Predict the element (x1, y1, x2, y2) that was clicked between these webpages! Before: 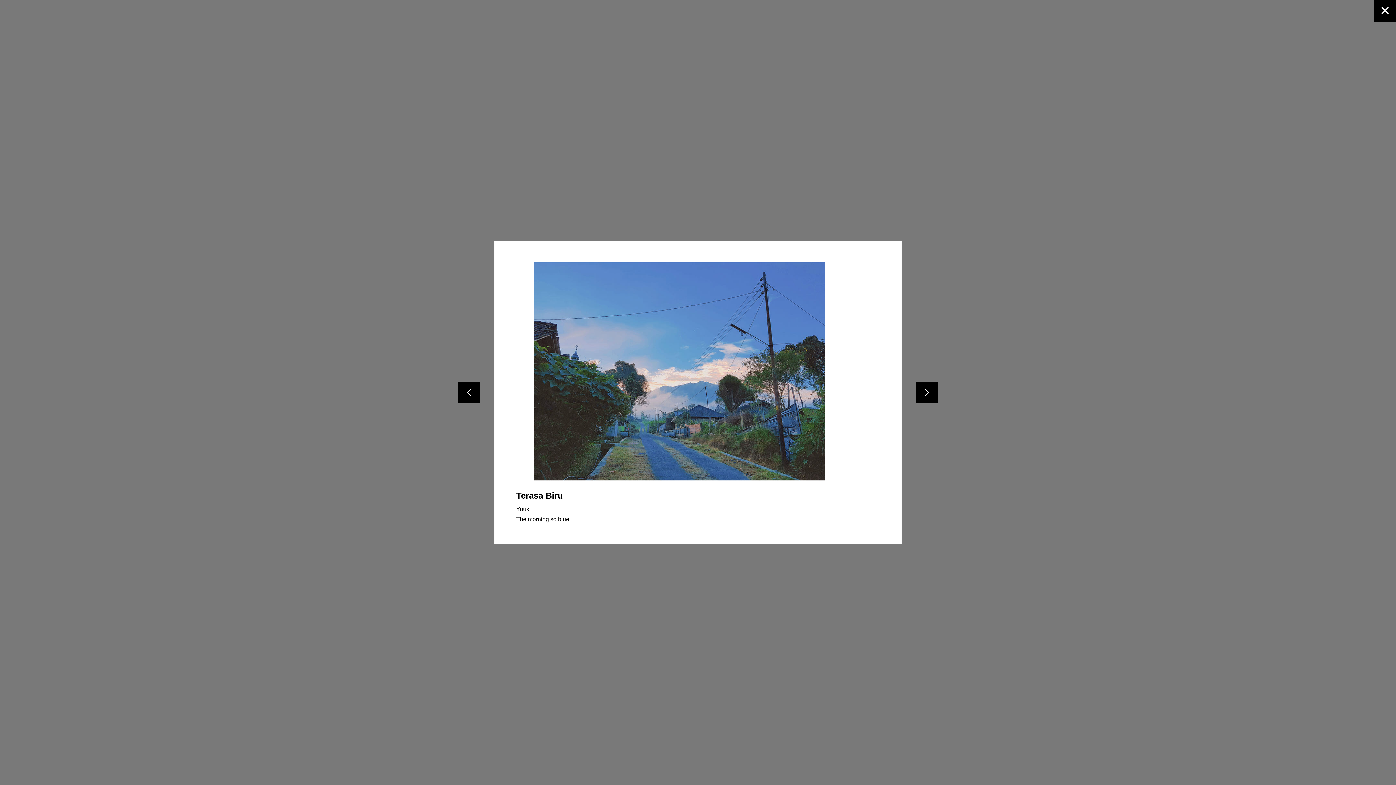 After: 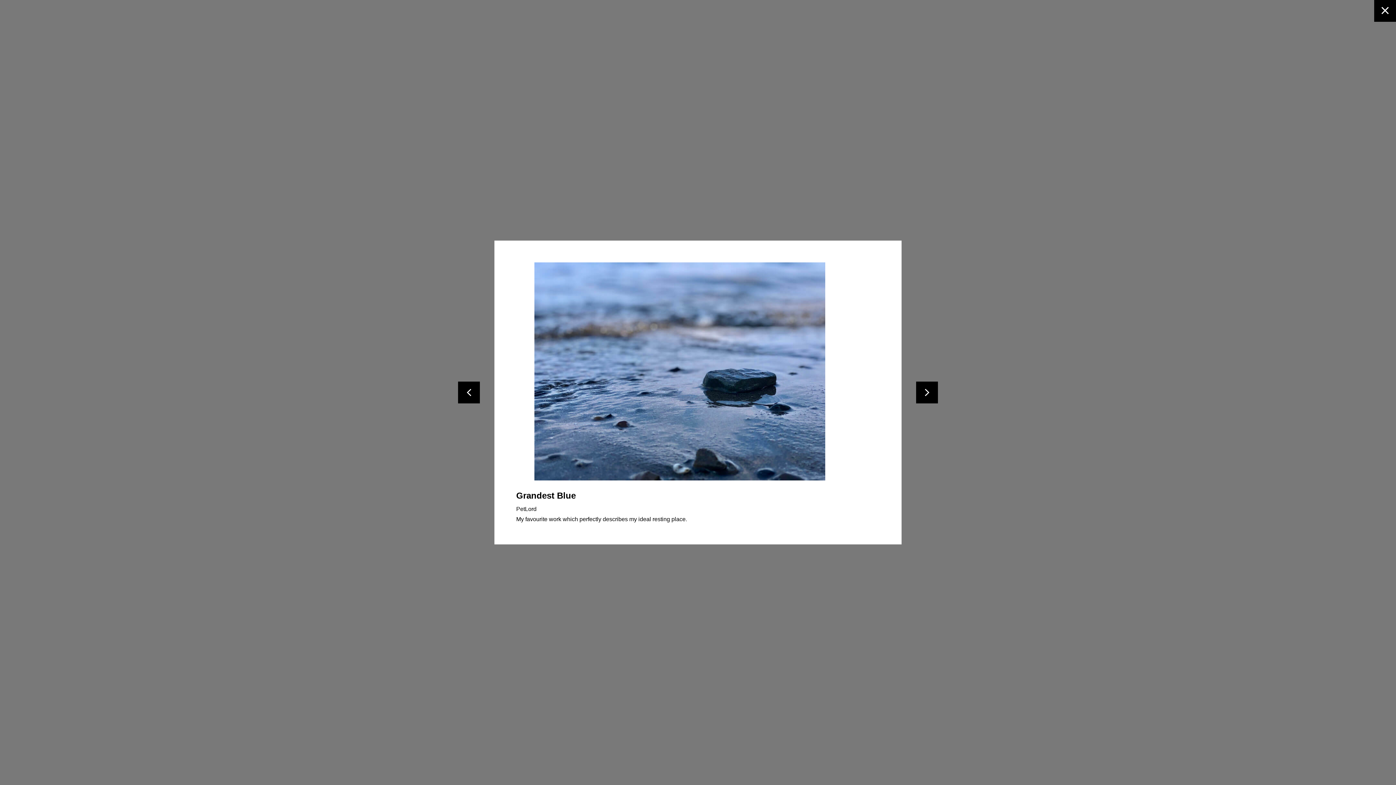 Action: bbox: (458, 381, 480, 403)